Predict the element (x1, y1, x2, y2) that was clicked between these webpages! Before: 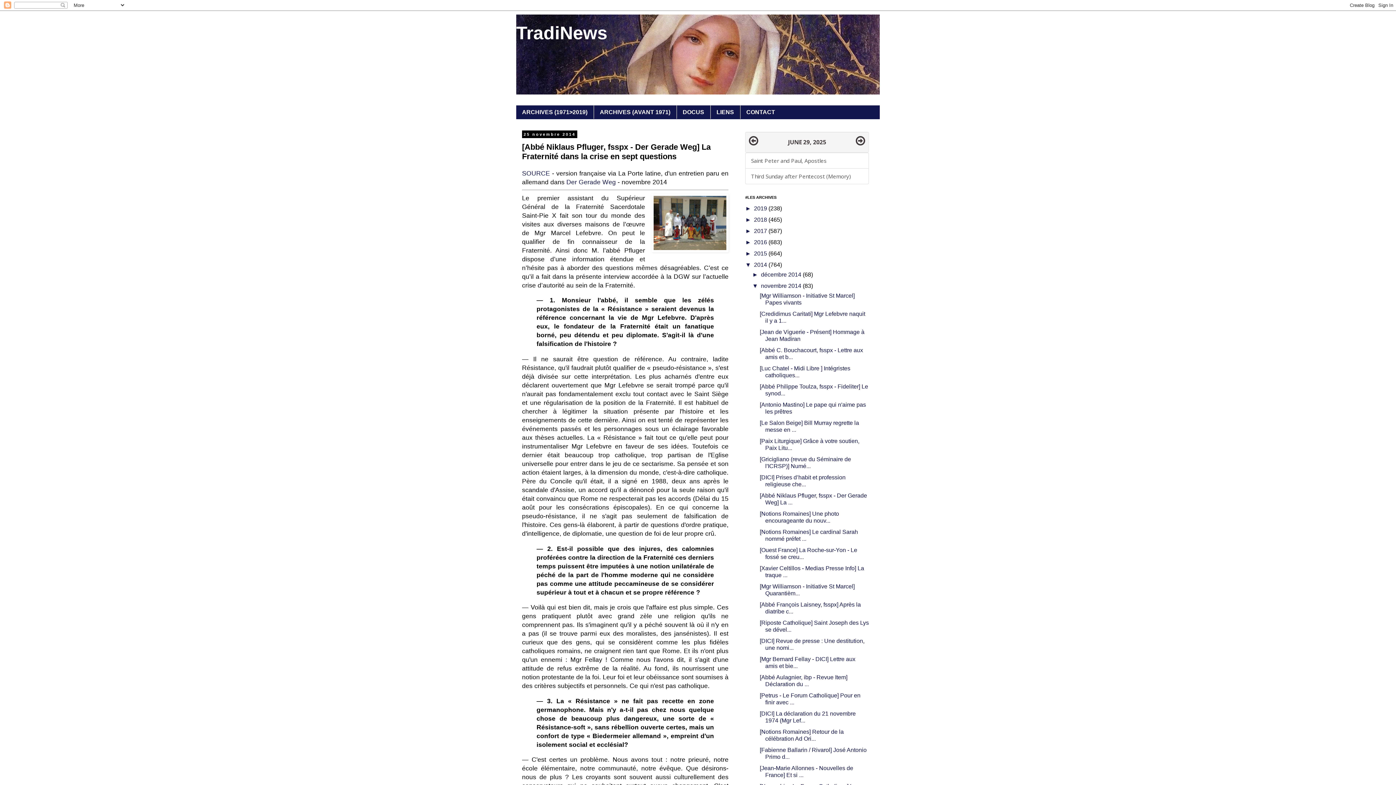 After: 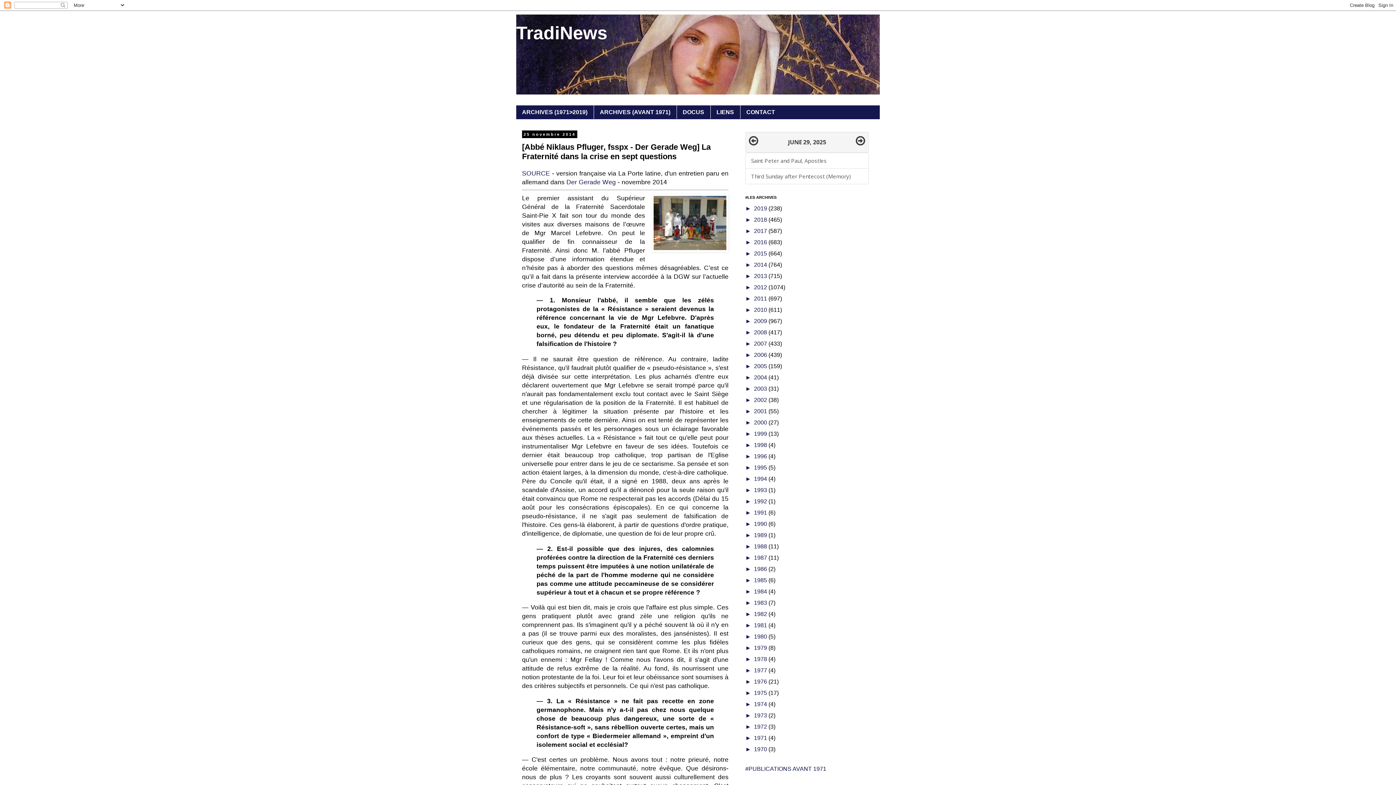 Action: label: ▼   bbox: (745, 261, 754, 268)